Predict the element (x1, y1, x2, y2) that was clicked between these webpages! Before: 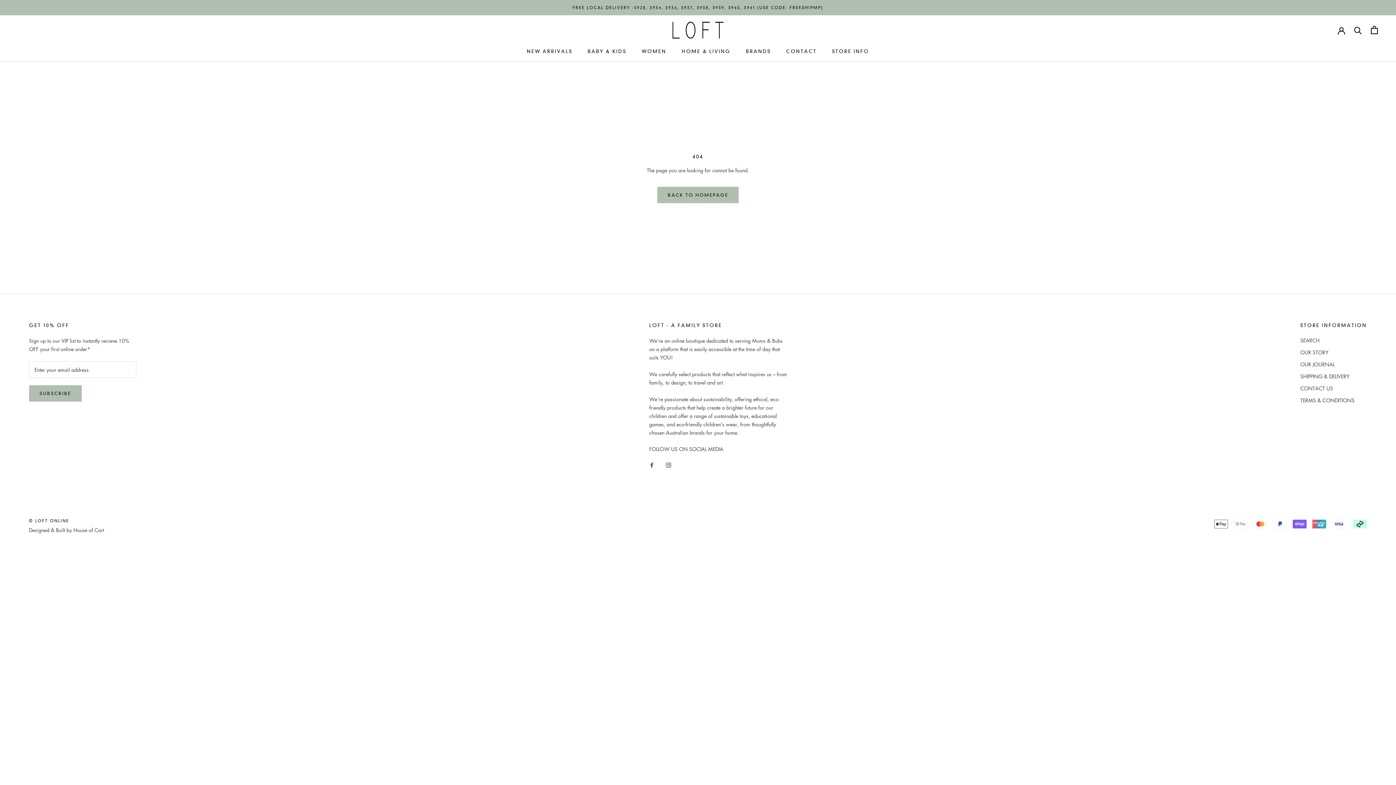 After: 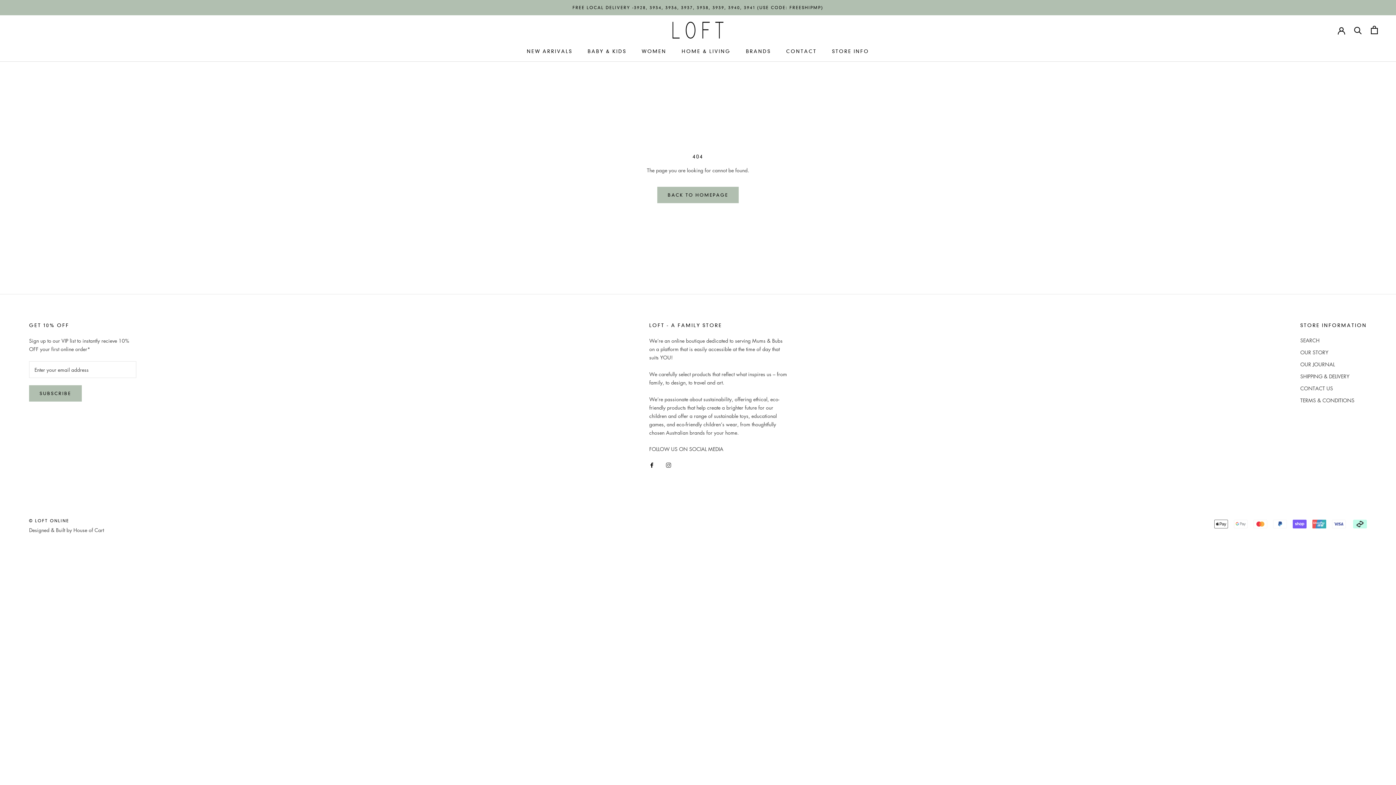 Action: label: Facebook bbox: (649, 460, 654, 469)